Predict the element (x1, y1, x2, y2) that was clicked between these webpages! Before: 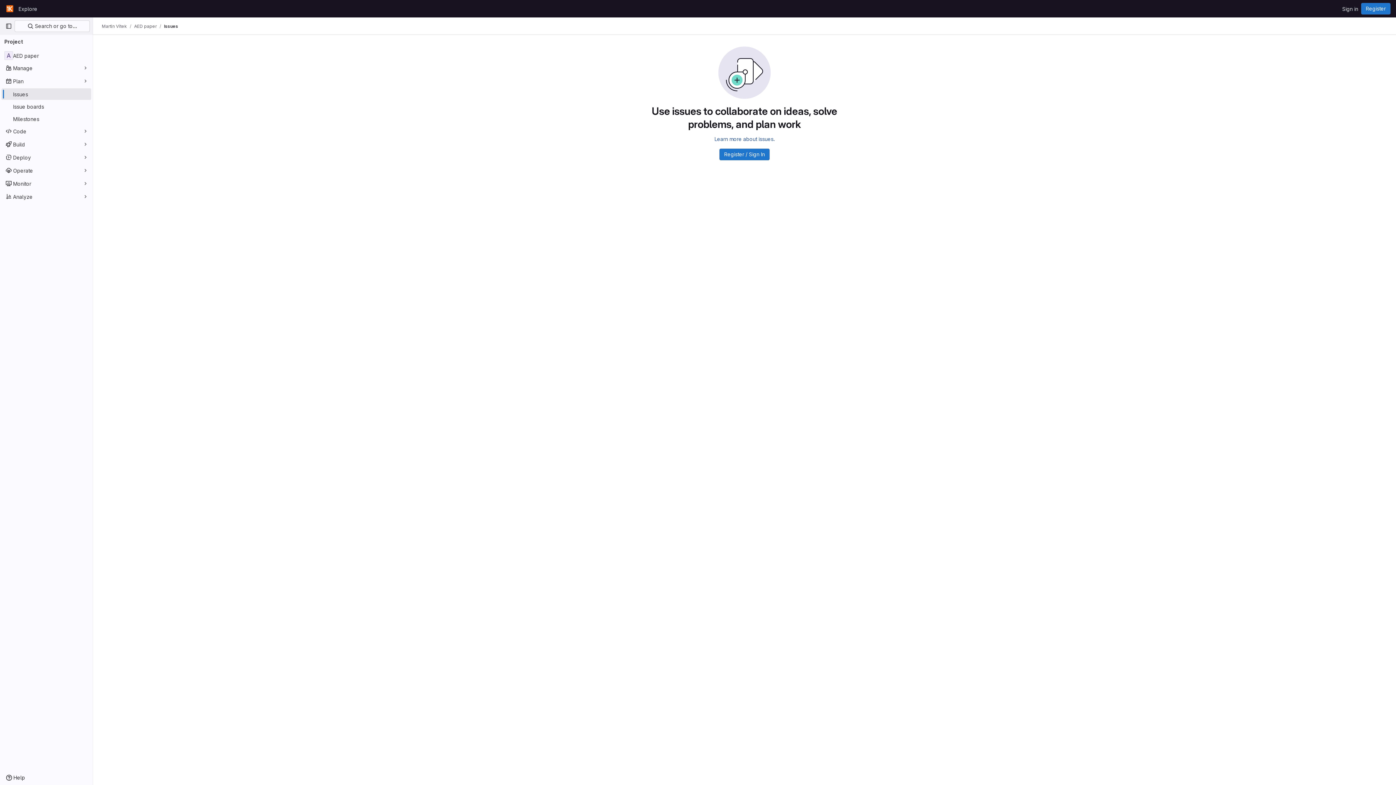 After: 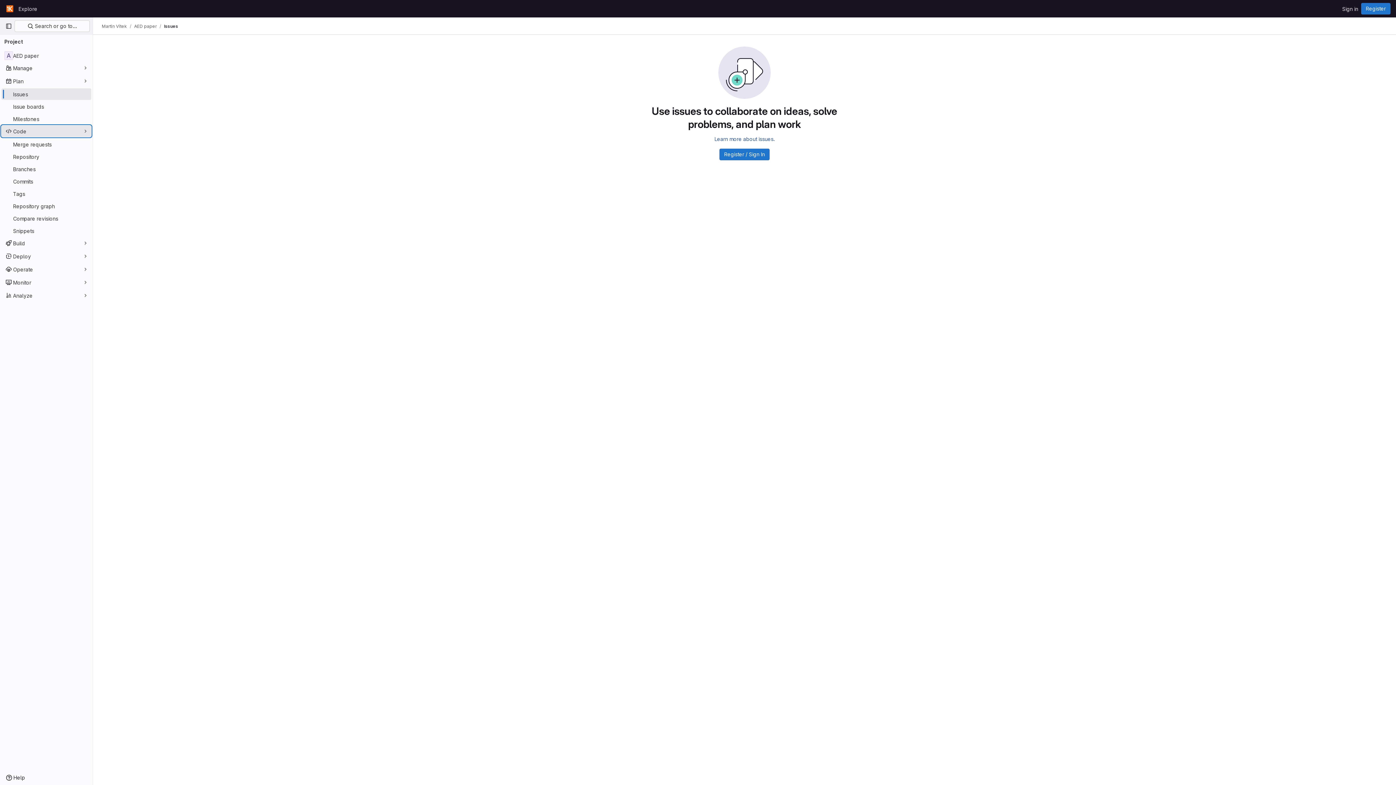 Action: bbox: (1, 125, 91, 137) label: Code